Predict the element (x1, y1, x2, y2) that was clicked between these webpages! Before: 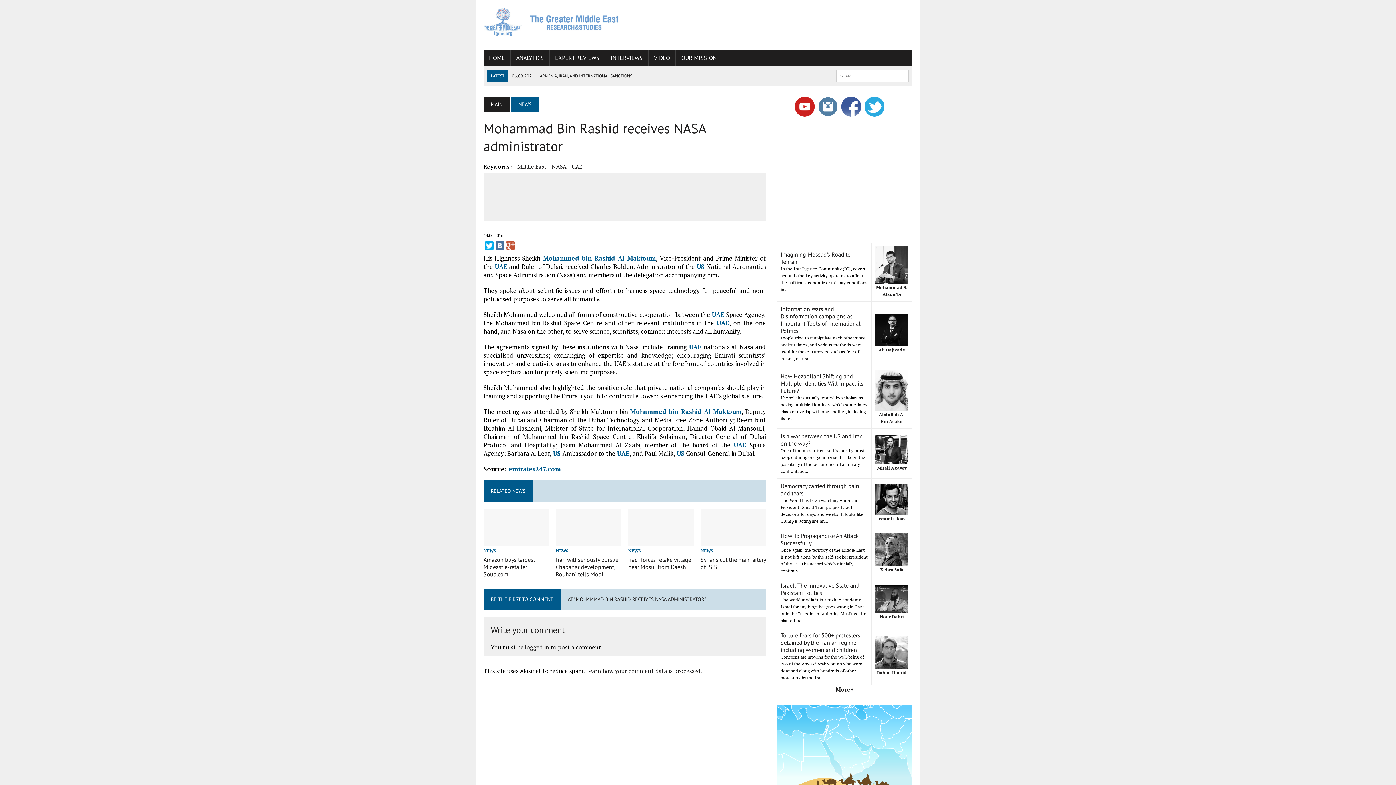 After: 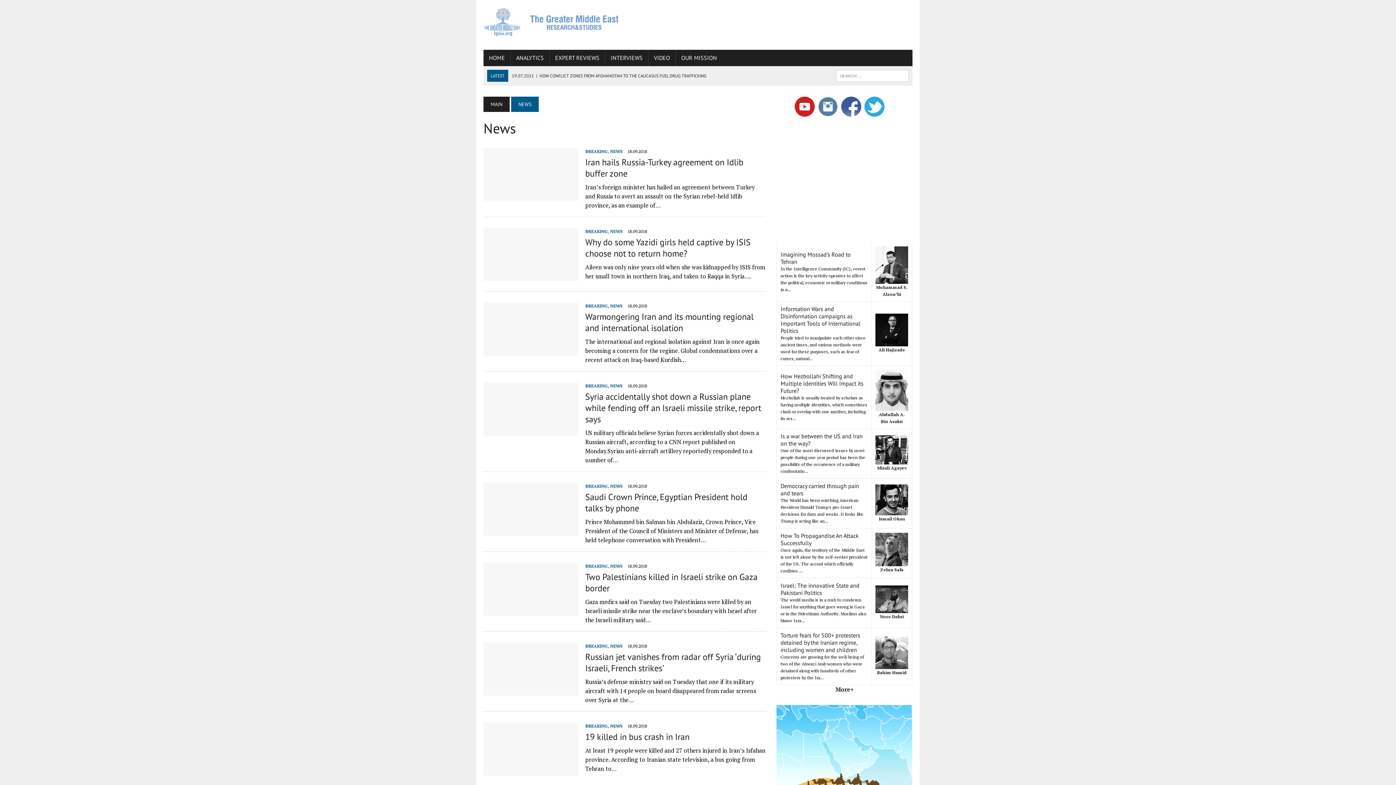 Action: label: NEWS bbox: (700, 548, 713, 553)